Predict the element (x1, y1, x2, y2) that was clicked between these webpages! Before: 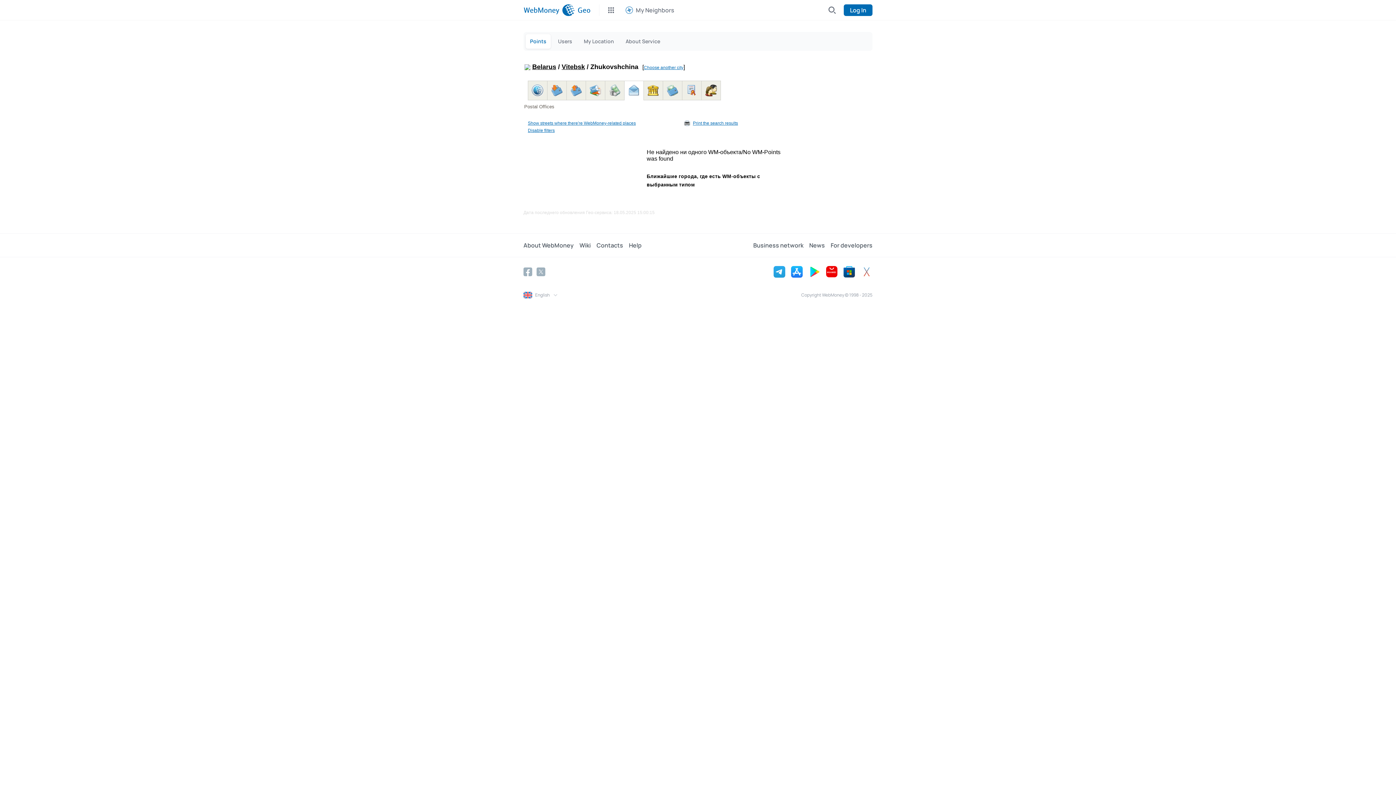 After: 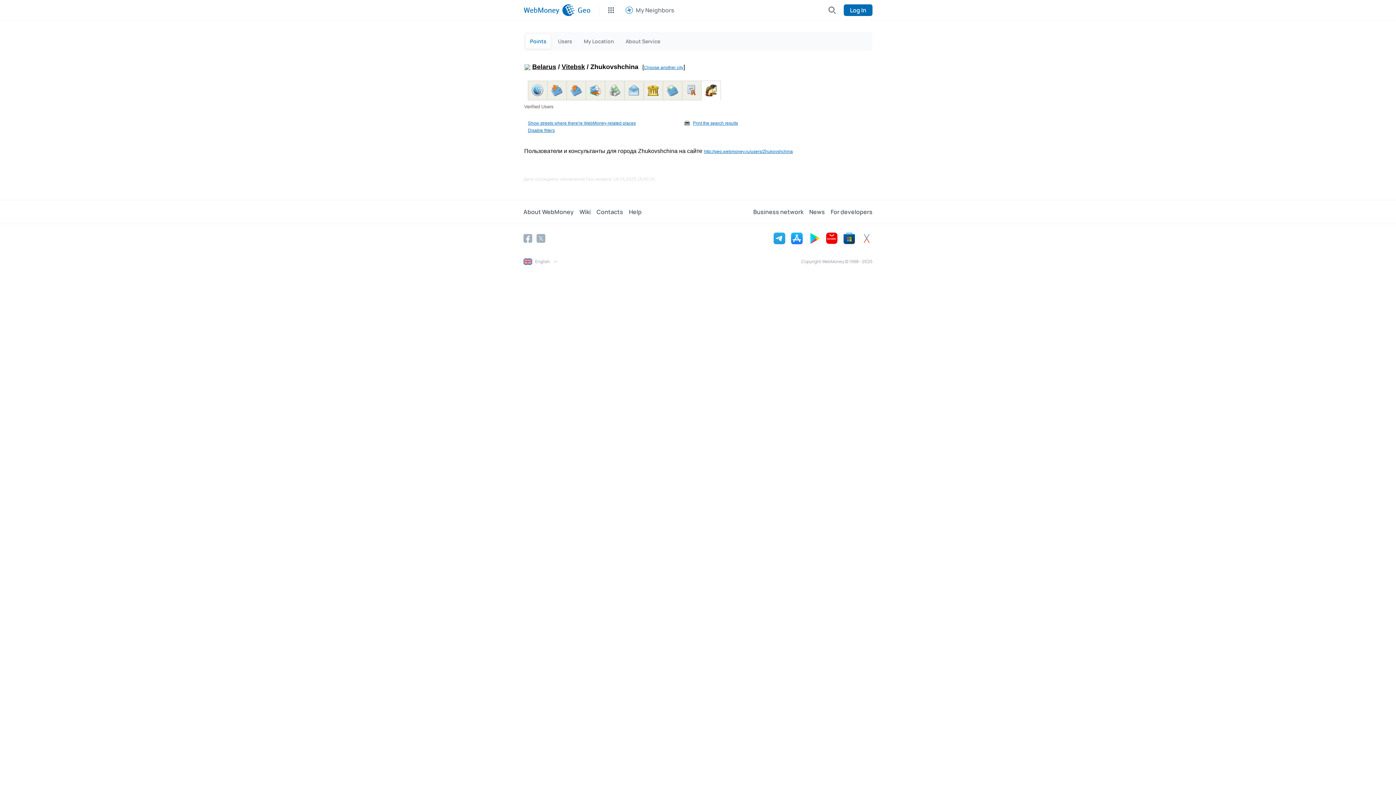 Action: bbox: (705, 87, 717, 92)